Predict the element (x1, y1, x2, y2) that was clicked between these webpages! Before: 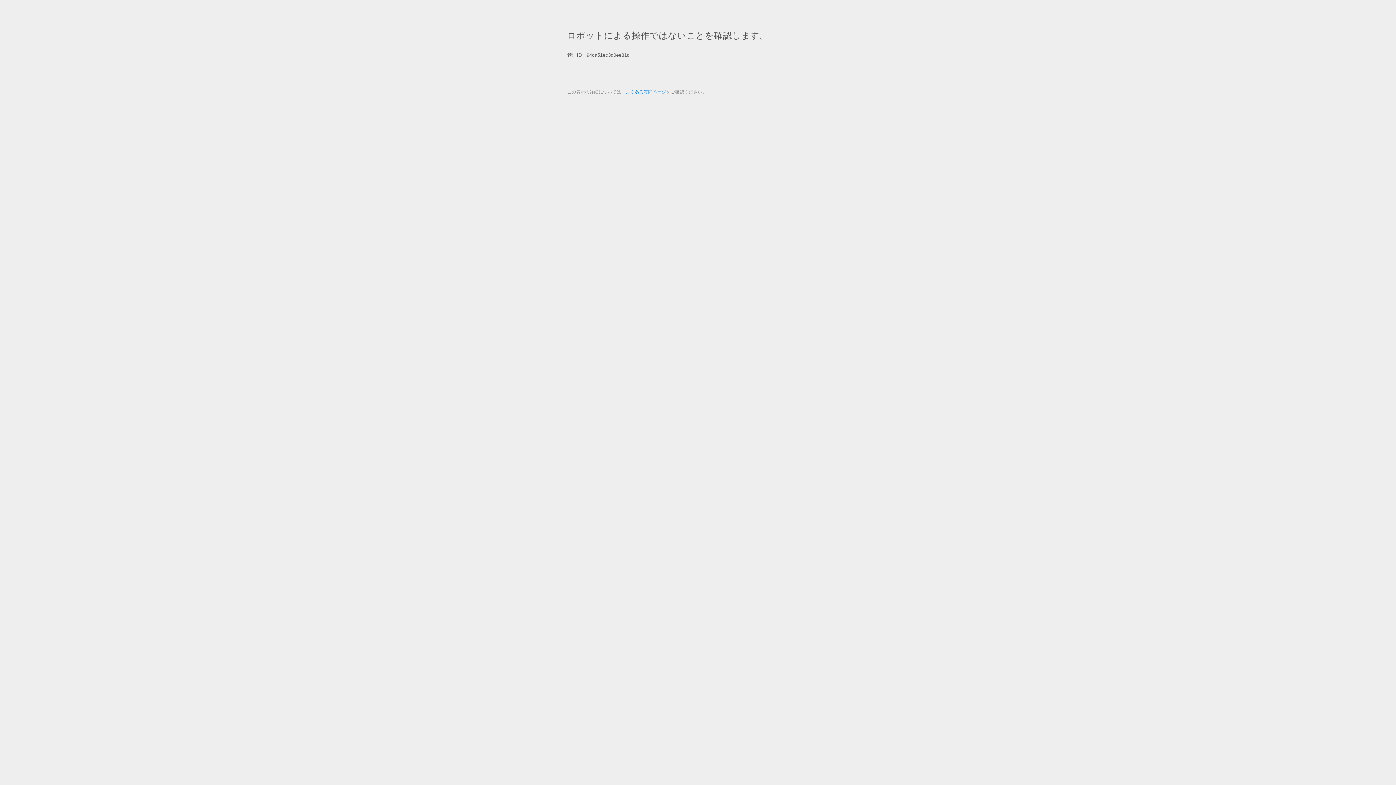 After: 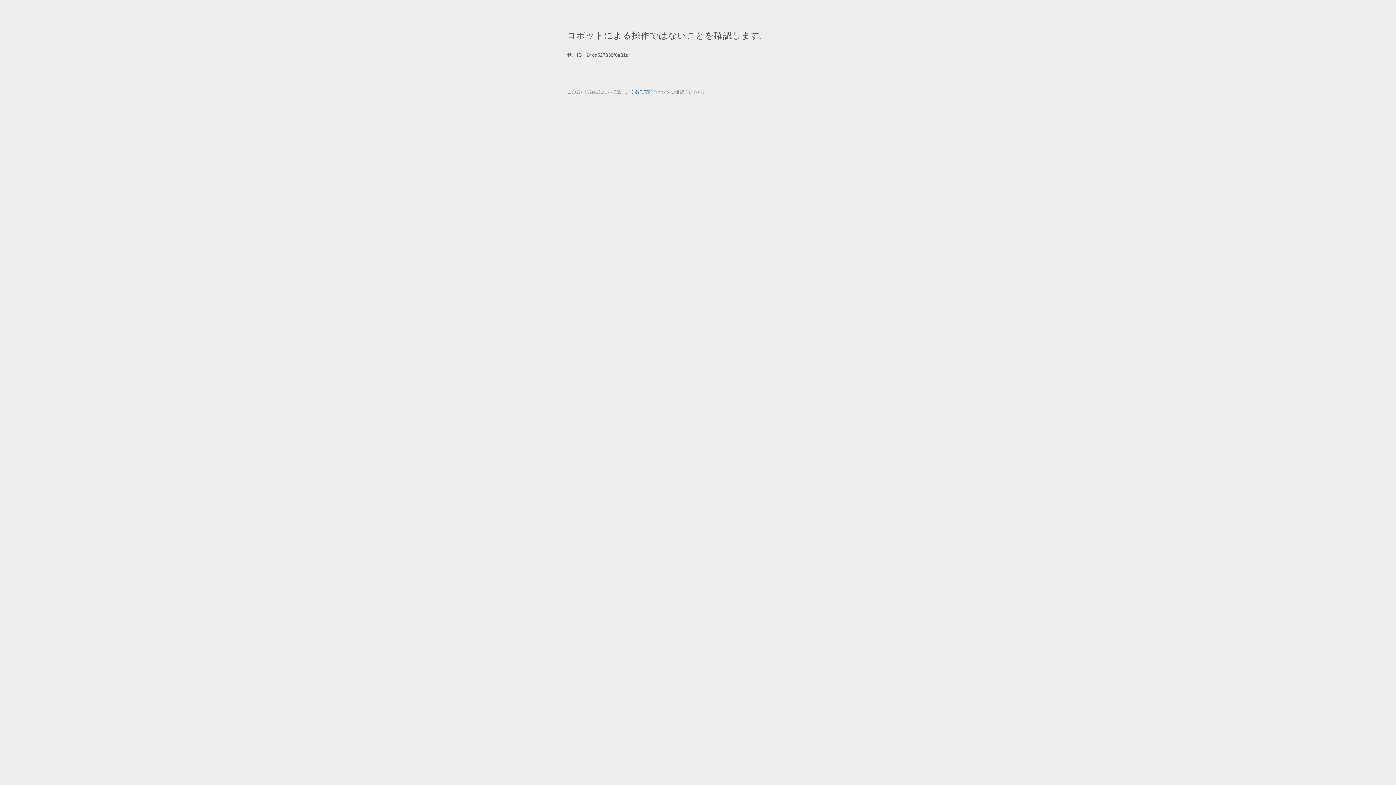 Action: label: よくある質問ページ bbox: (625, 89, 666, 94)